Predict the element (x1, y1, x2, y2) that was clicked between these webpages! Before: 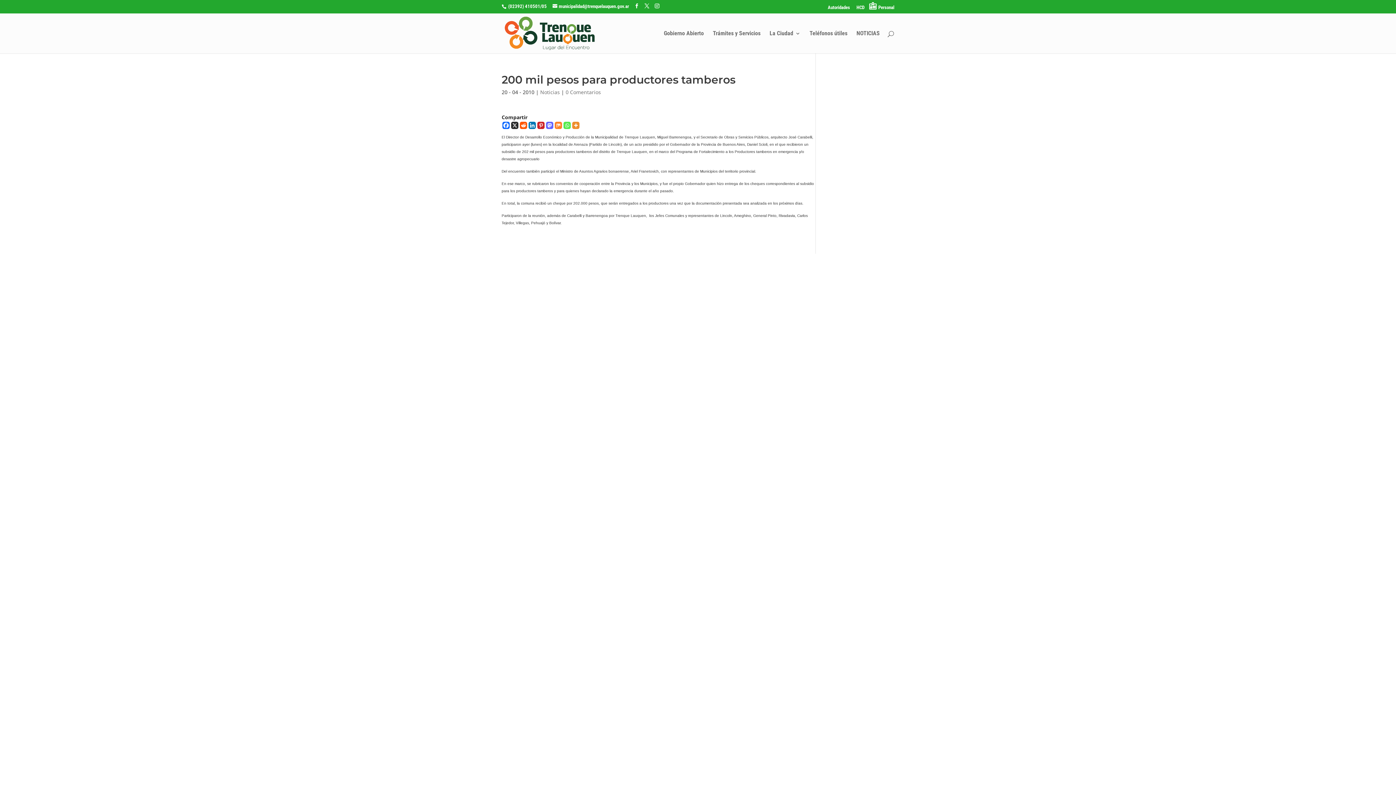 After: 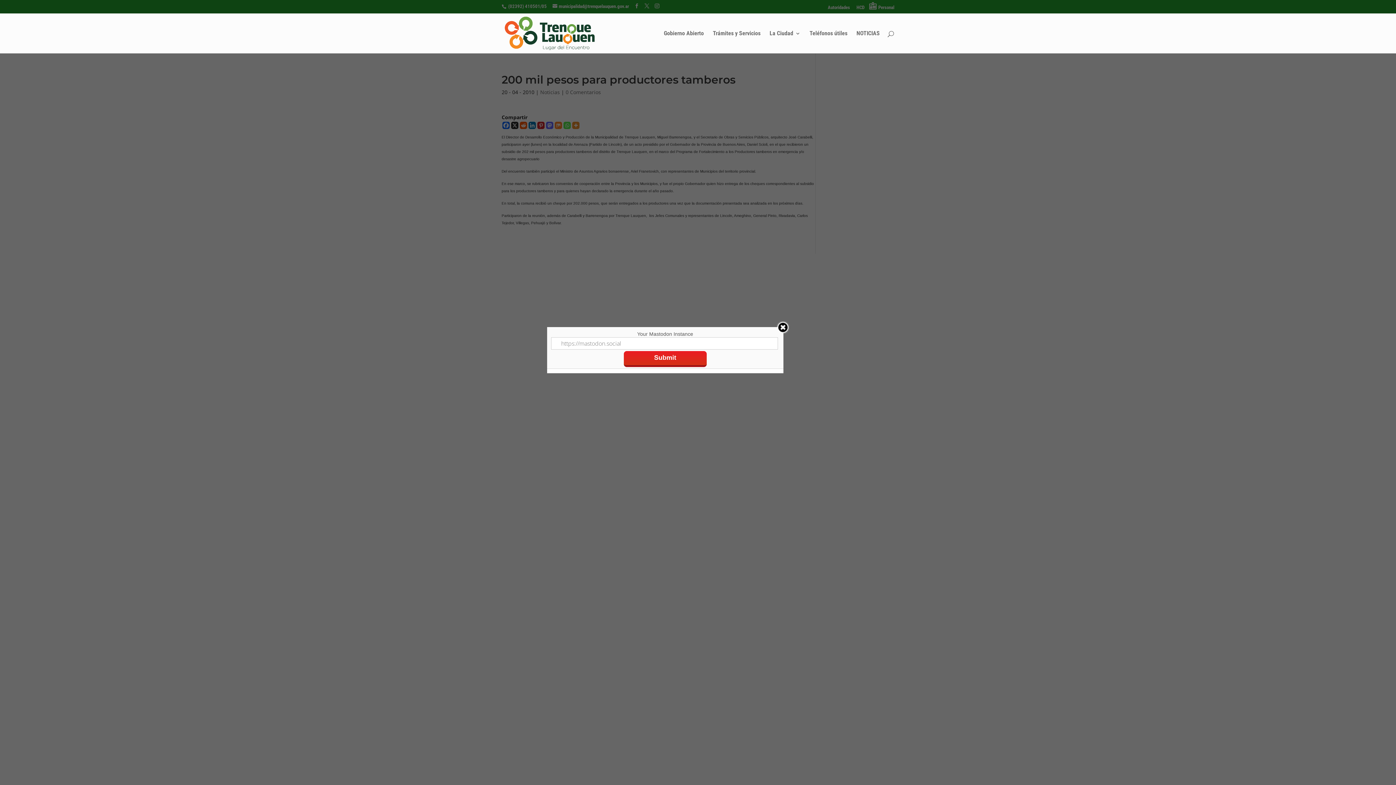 Action: bbox: (546, 121, 553, 128) label: Mastodon